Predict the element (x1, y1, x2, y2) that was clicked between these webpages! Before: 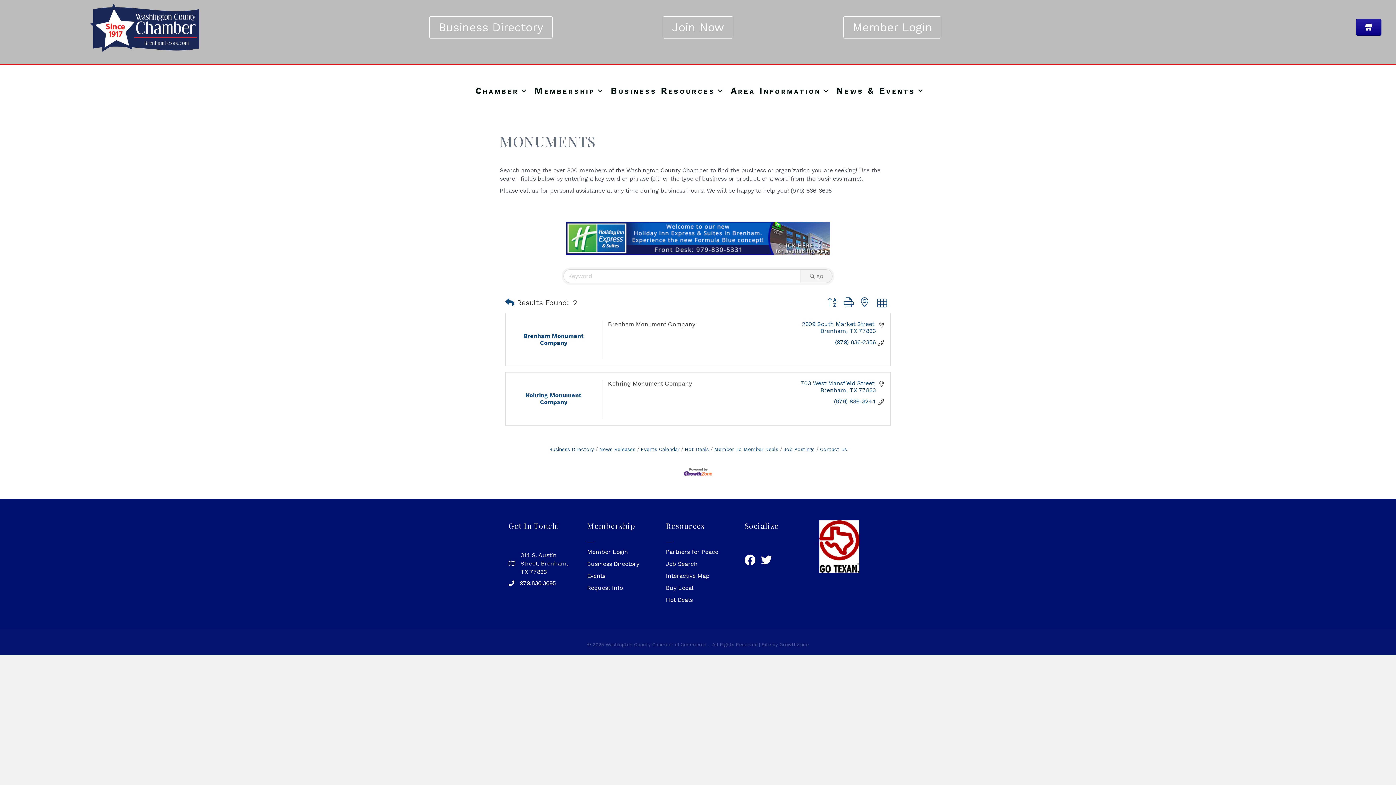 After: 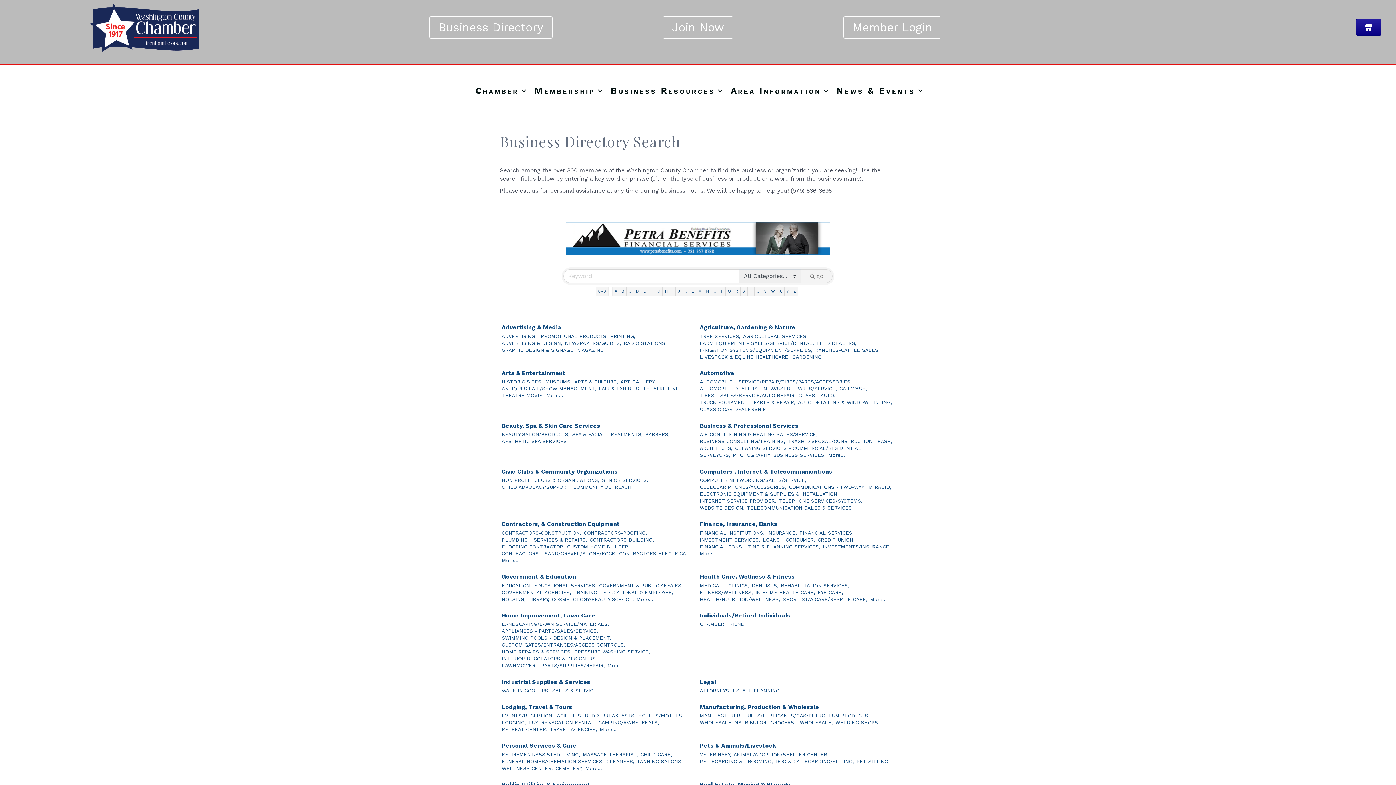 Action: label: Business Directory bbox: (429, 16, 552, 38)